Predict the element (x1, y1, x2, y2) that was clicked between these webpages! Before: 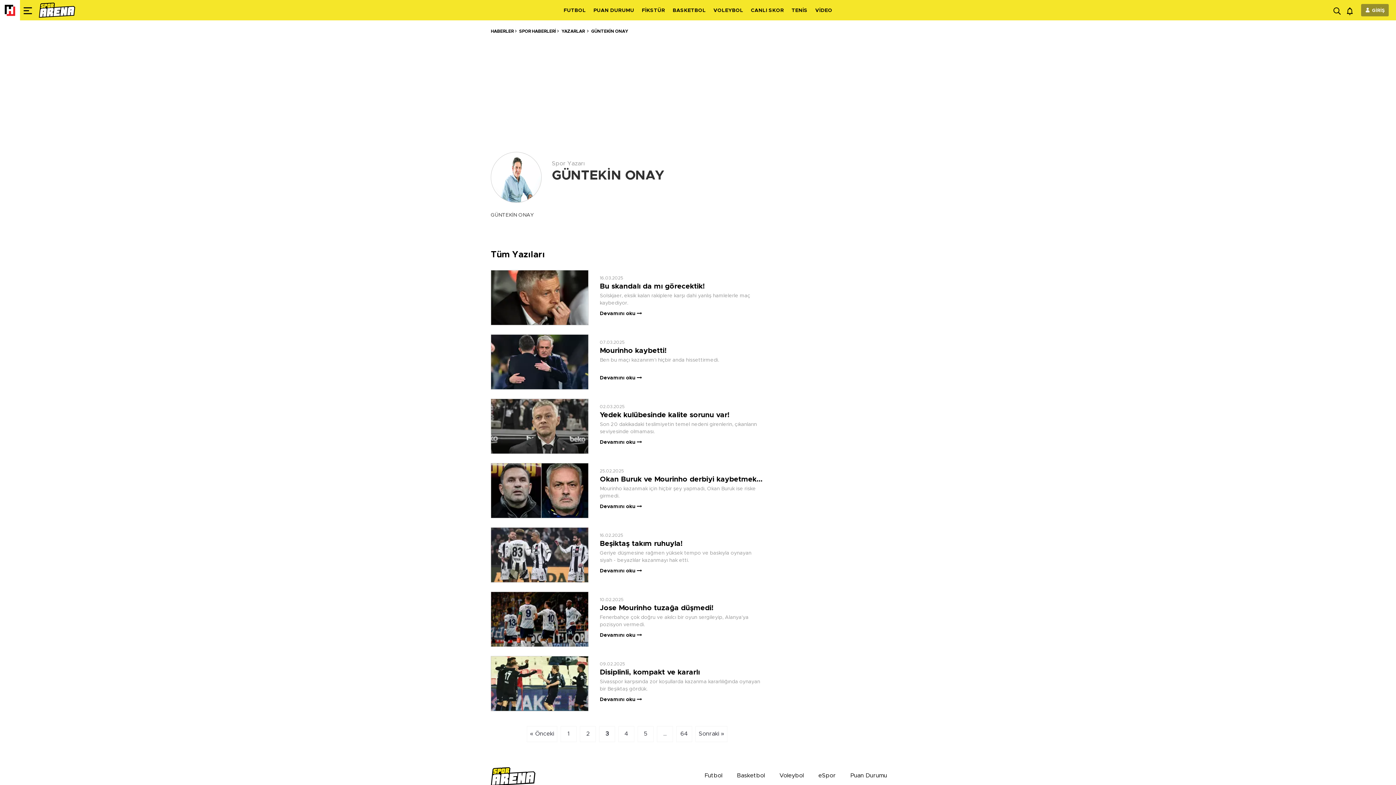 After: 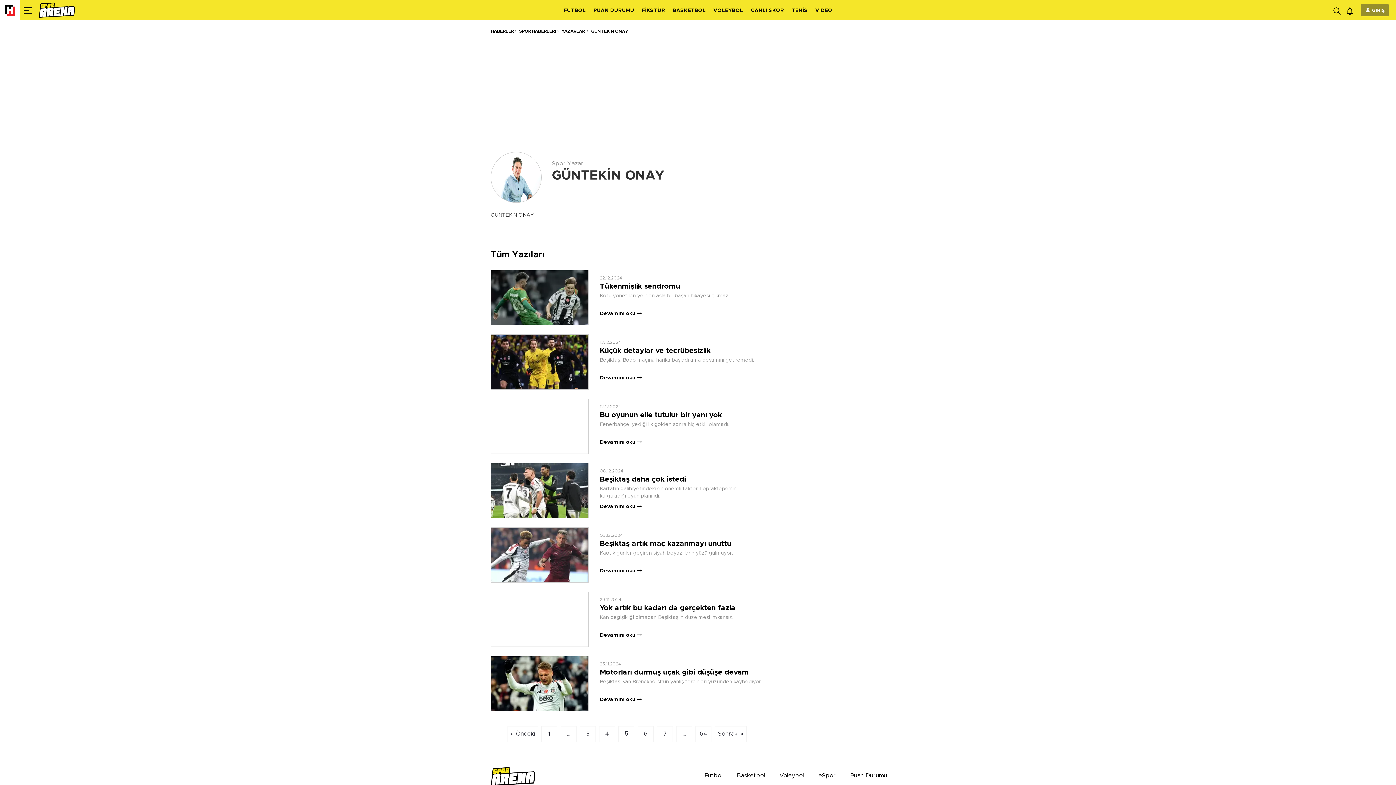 Action: bbox: (637, 726, 653, 742) label: 5